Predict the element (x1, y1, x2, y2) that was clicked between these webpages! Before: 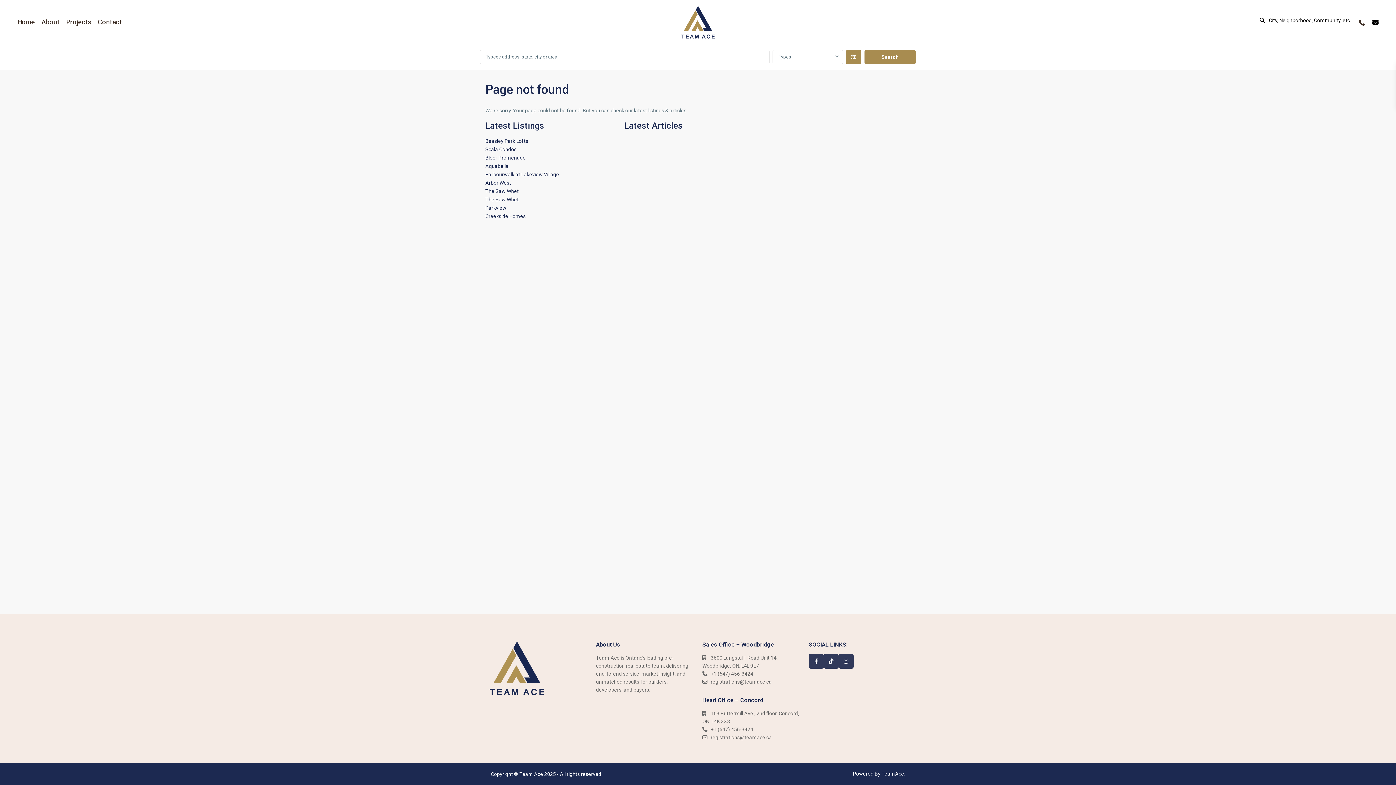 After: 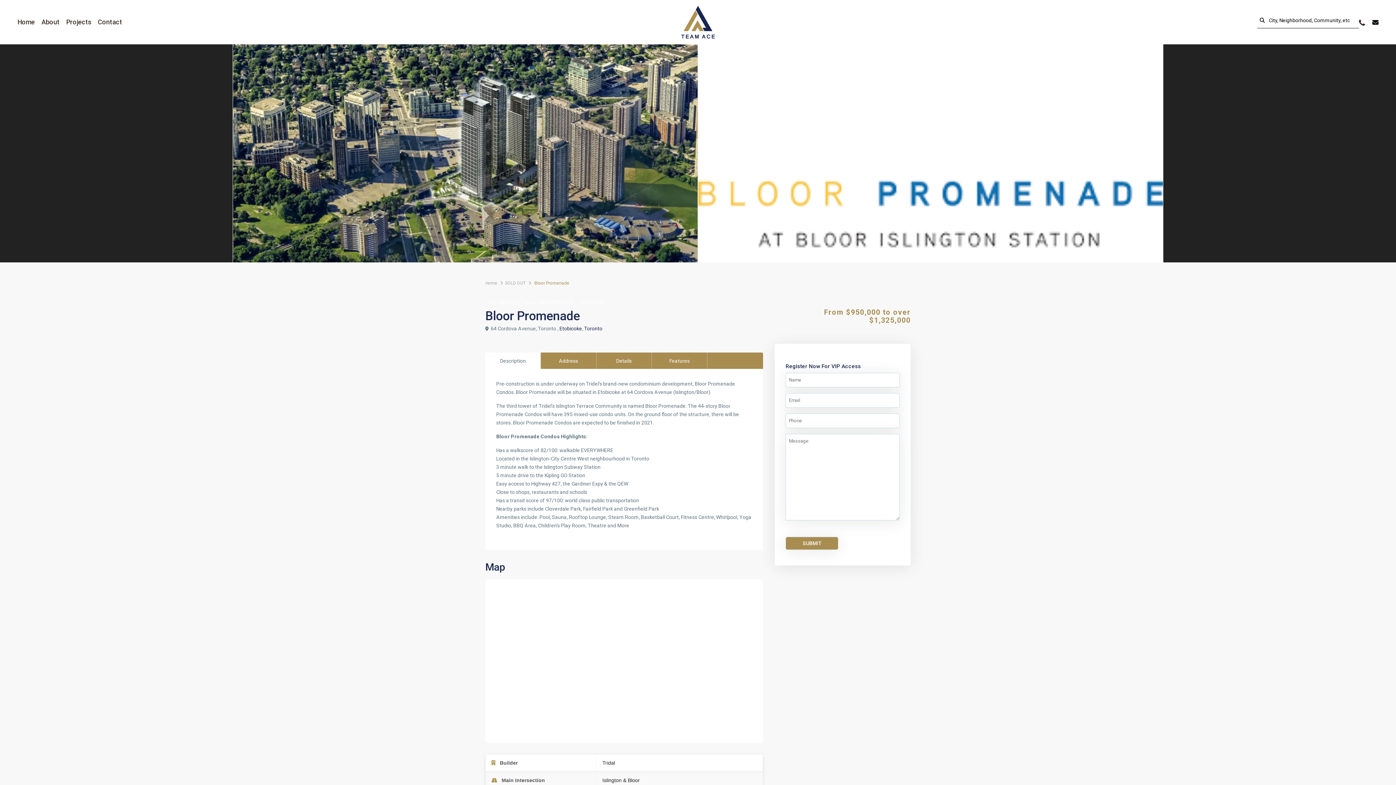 Action: bbox: (485, 154, 525, 160) label: Bloor Promenade